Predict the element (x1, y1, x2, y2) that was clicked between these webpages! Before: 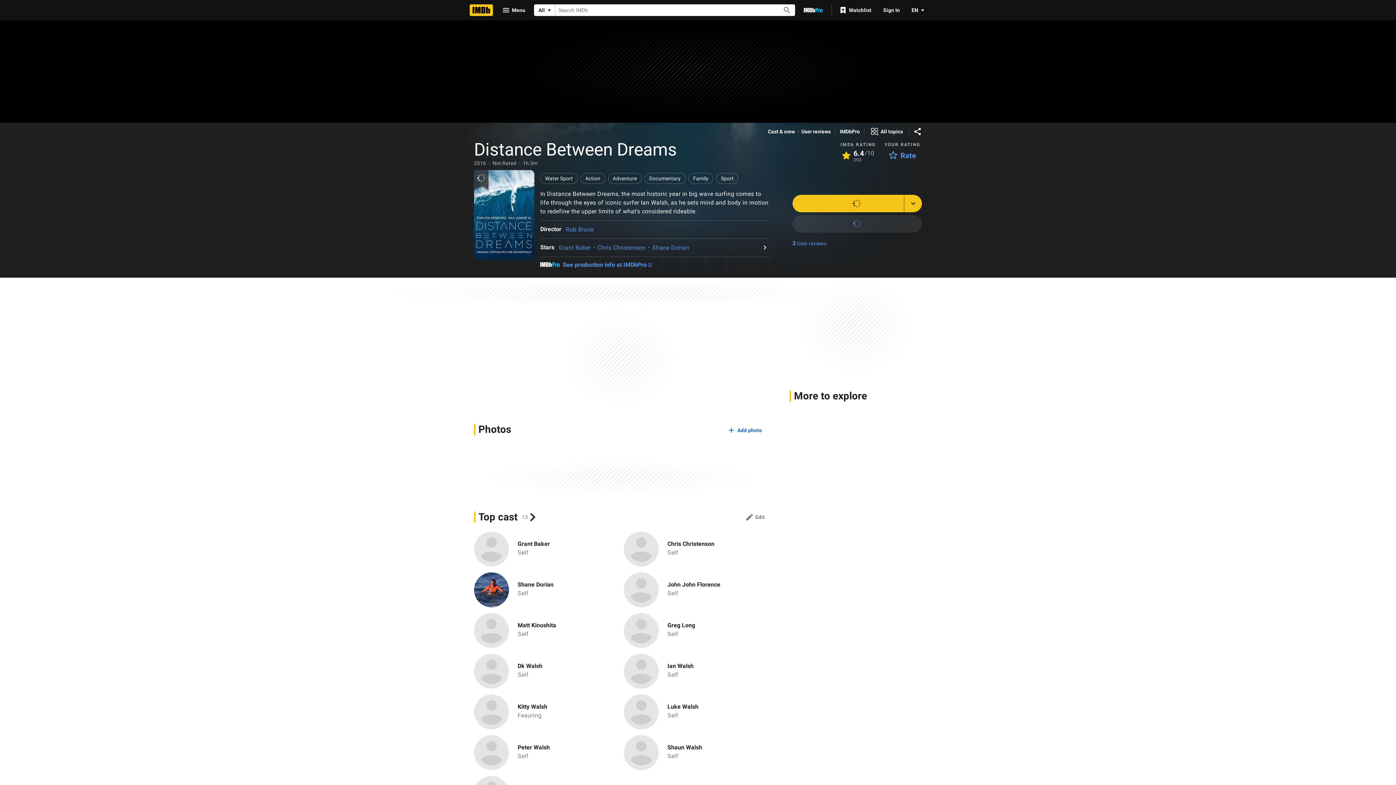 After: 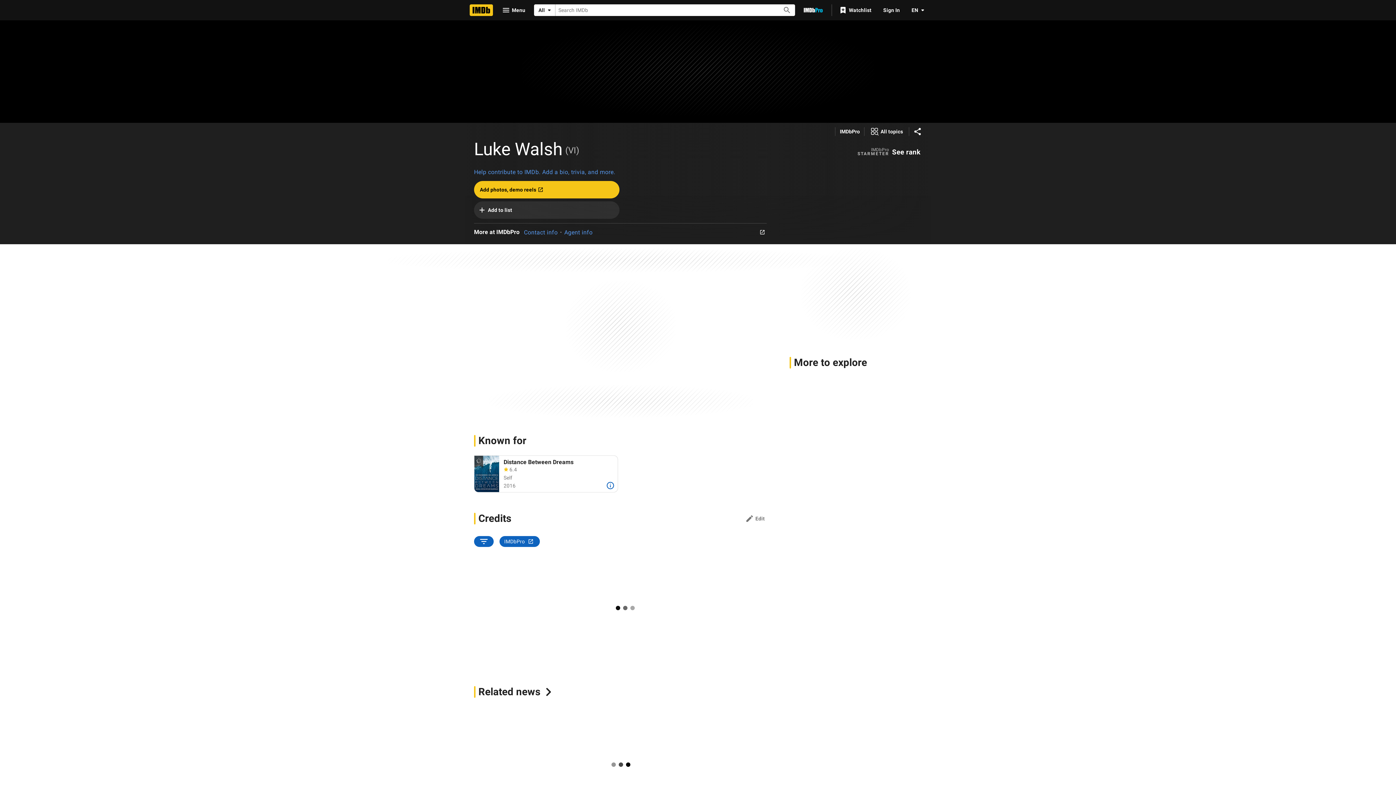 Action: bbox: (667, 703, 698, 710) label: Luke Walsh